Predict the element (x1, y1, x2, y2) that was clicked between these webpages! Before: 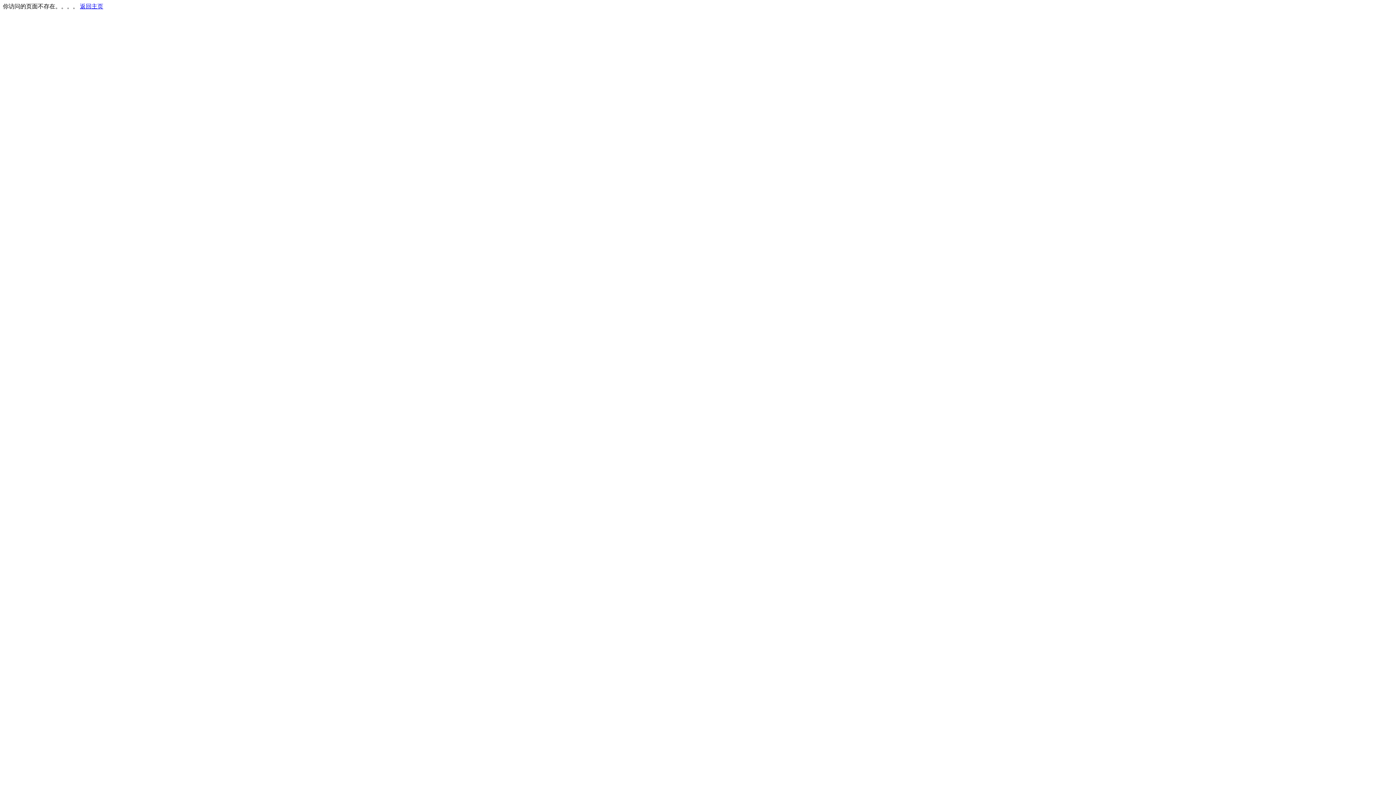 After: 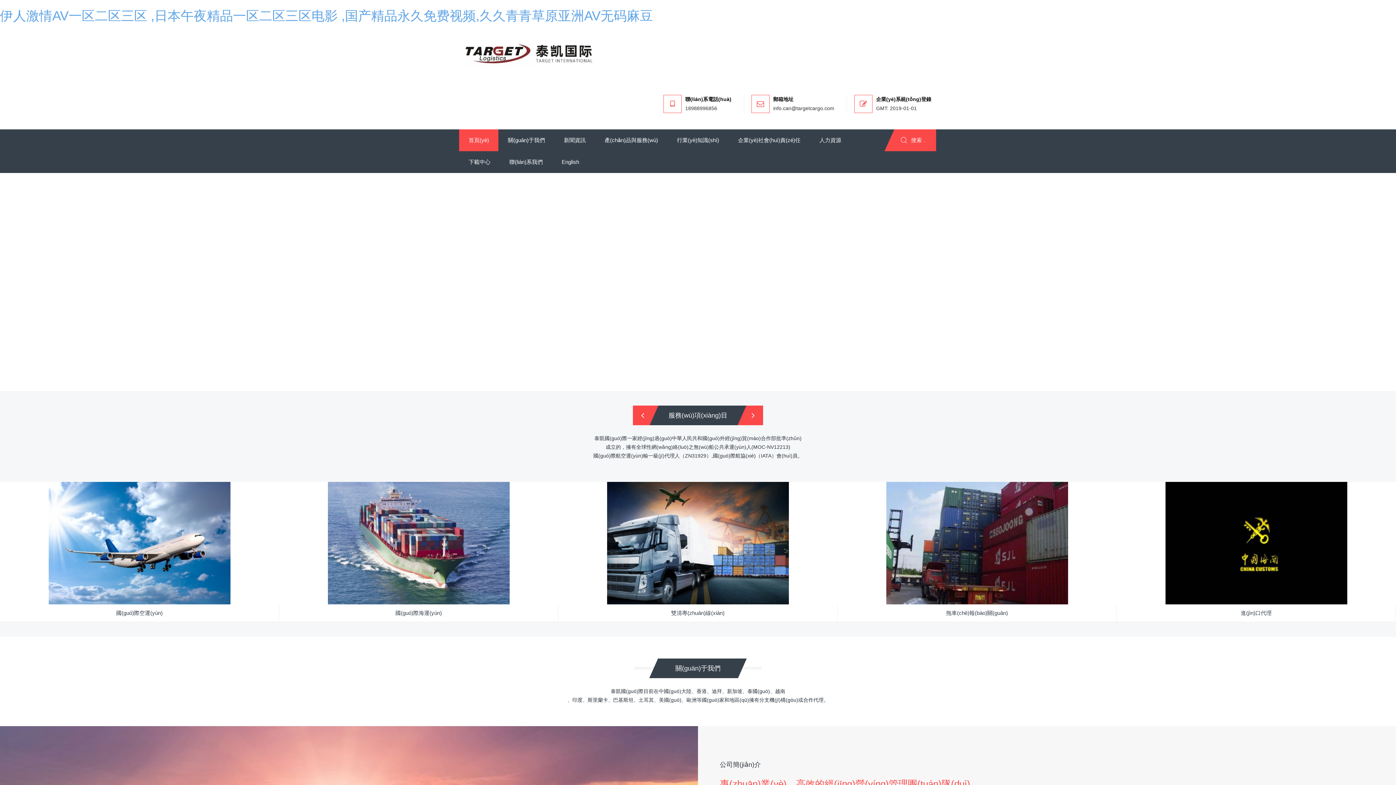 Action: label: 返回主页 bbox: (80, 3, 103, 9)